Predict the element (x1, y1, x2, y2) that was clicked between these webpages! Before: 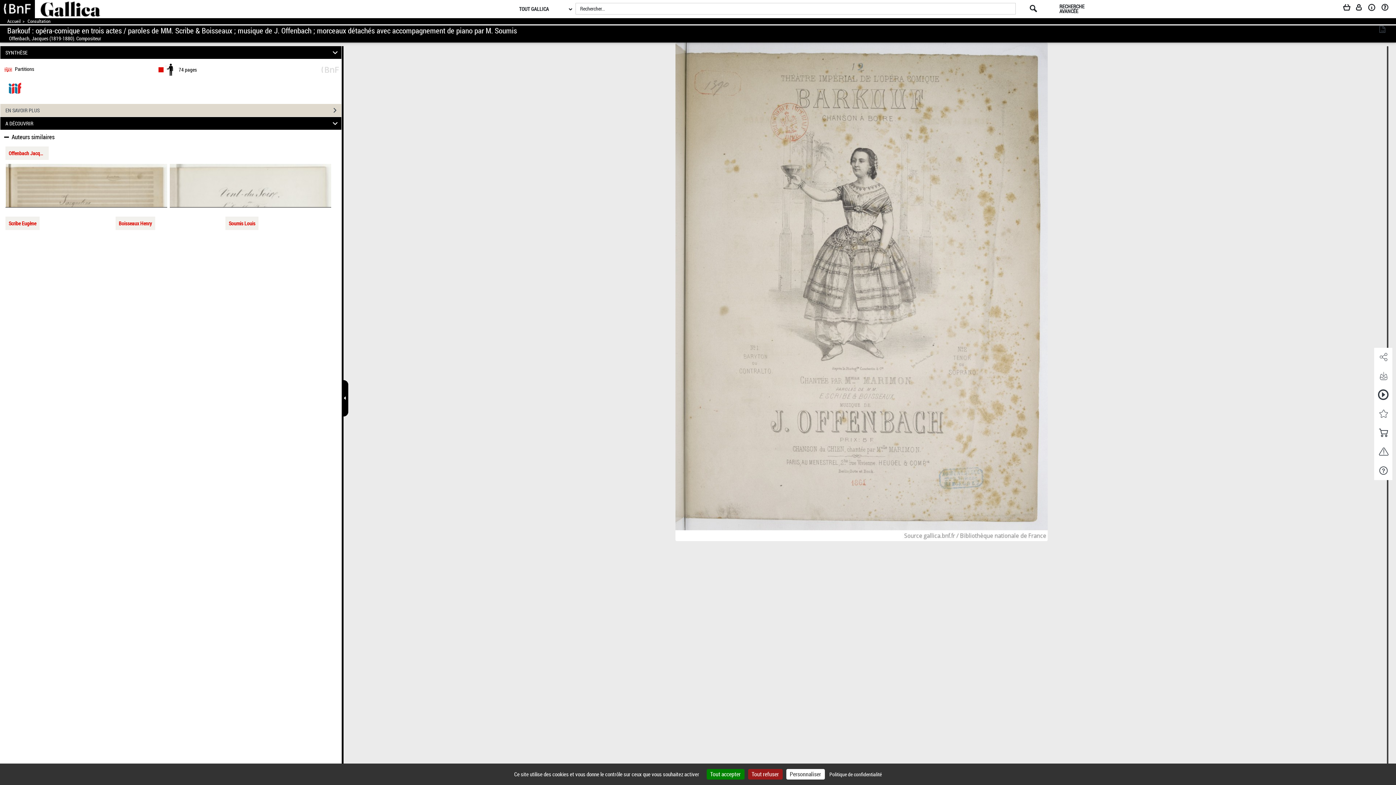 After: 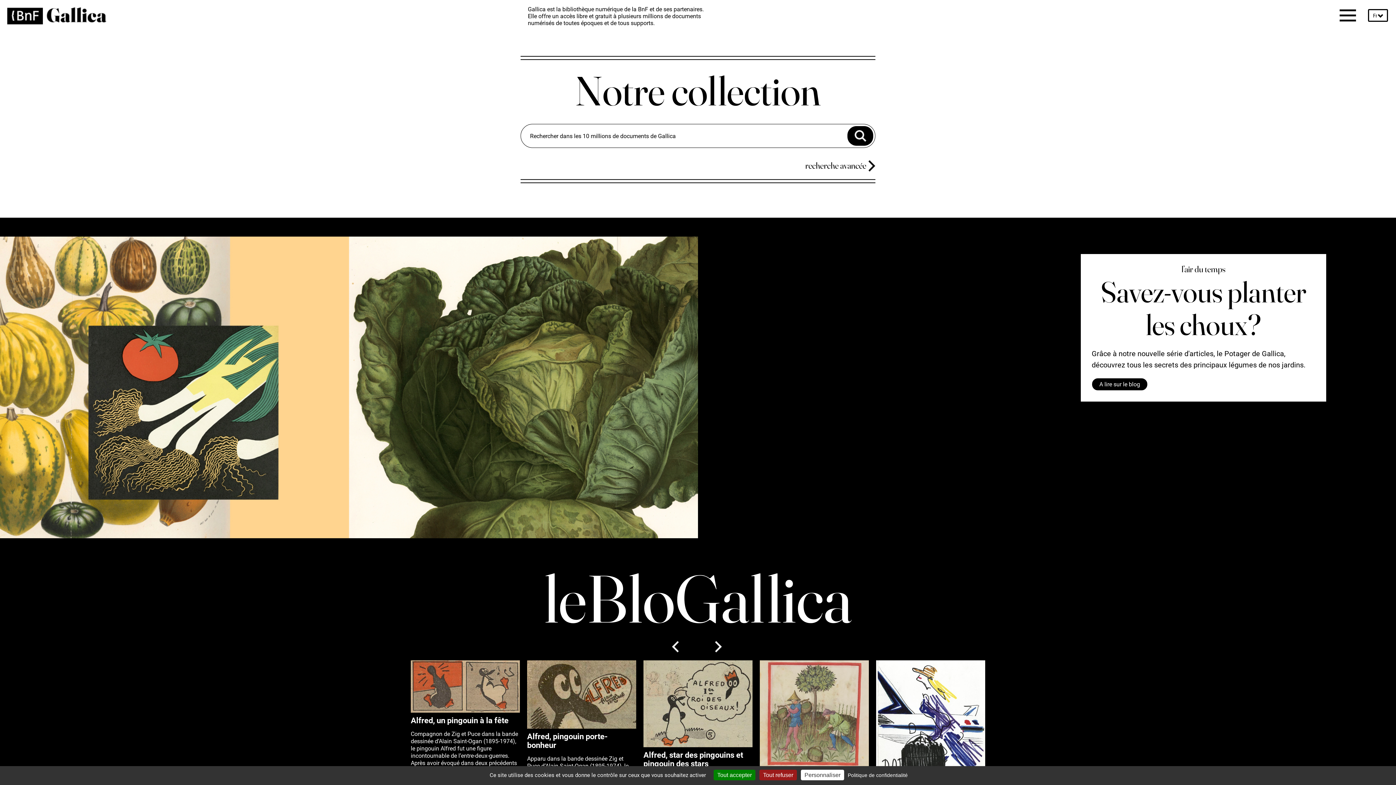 Action: bbox: (7, 18, 20, 24) label: Accéder à la page d'accueil de Gallica